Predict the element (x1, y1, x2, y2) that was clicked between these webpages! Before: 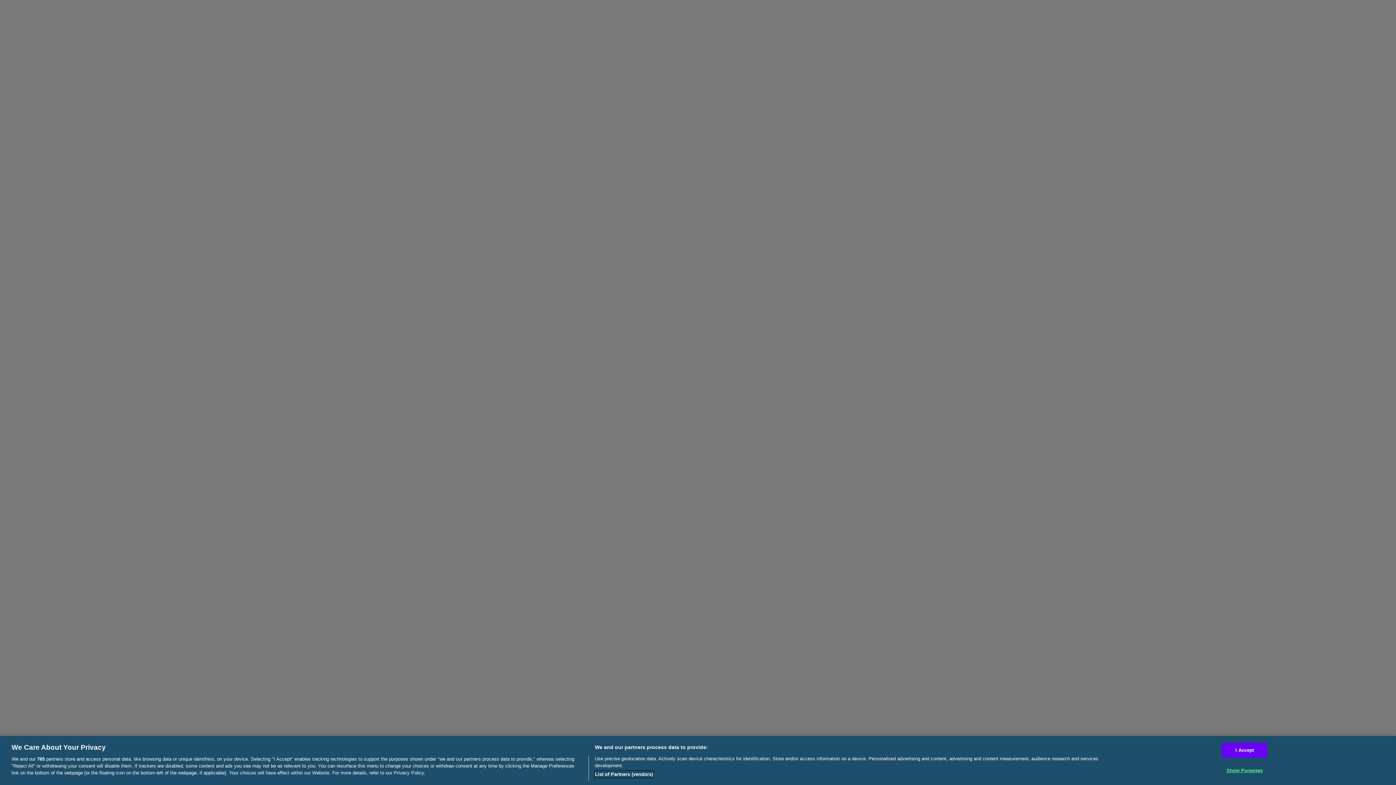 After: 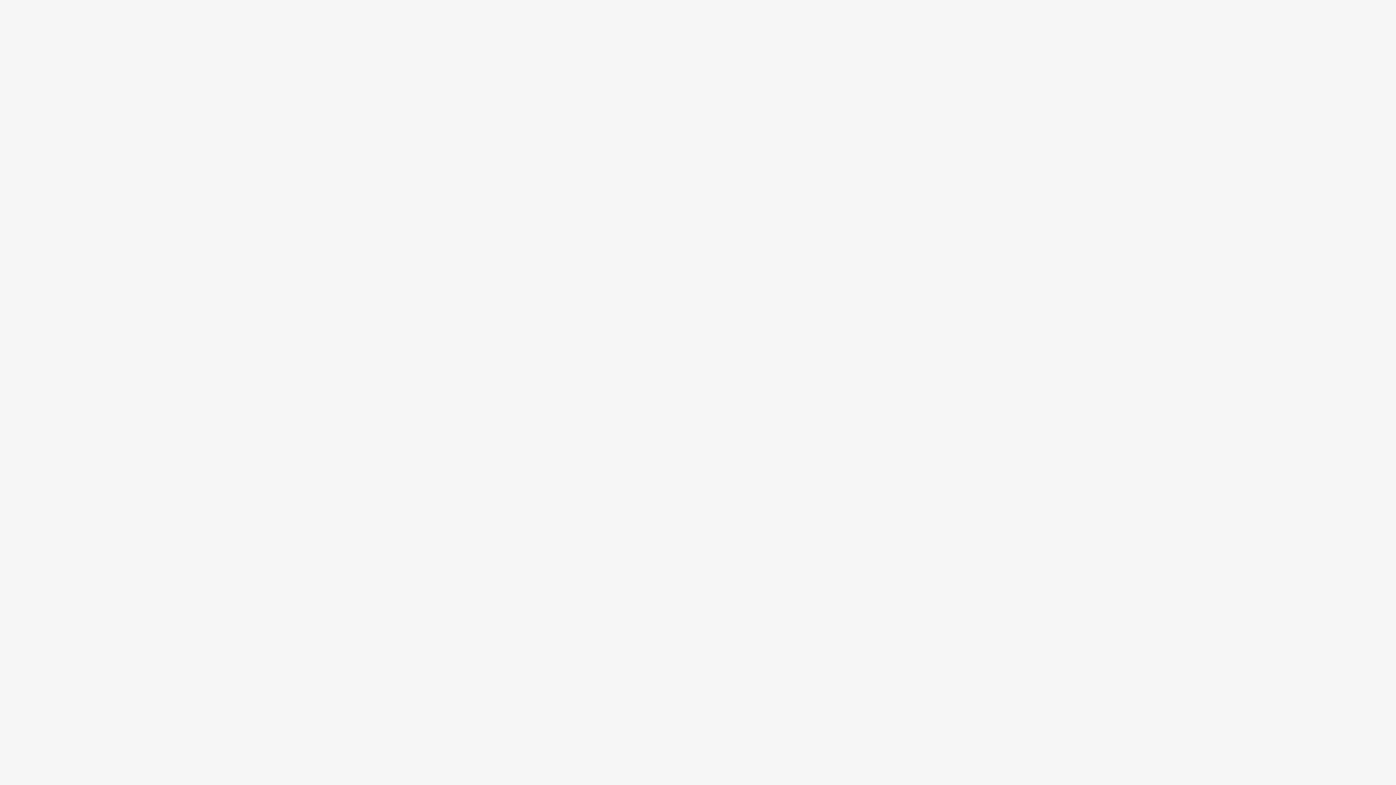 Action: bbox: (1222, 748, 1267, 762) label: I Accept